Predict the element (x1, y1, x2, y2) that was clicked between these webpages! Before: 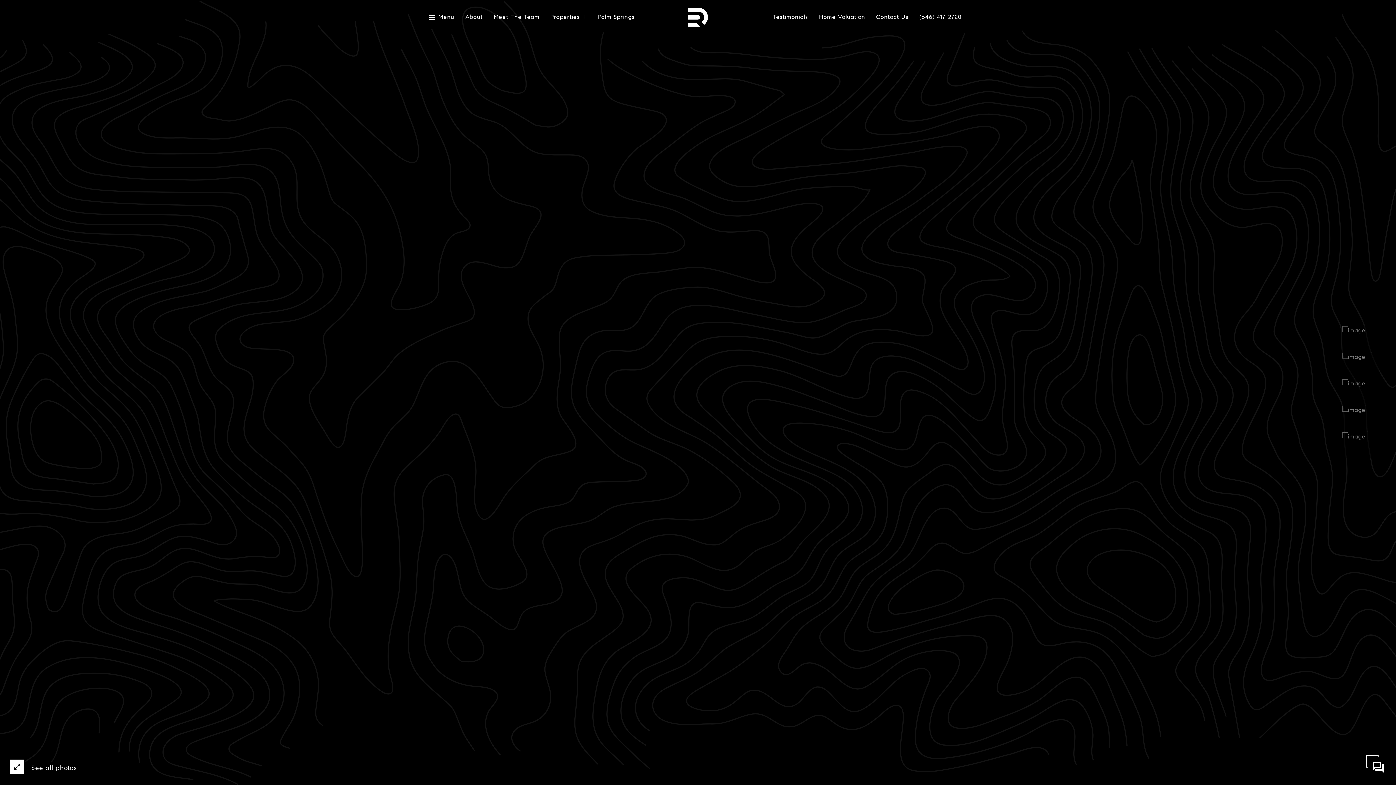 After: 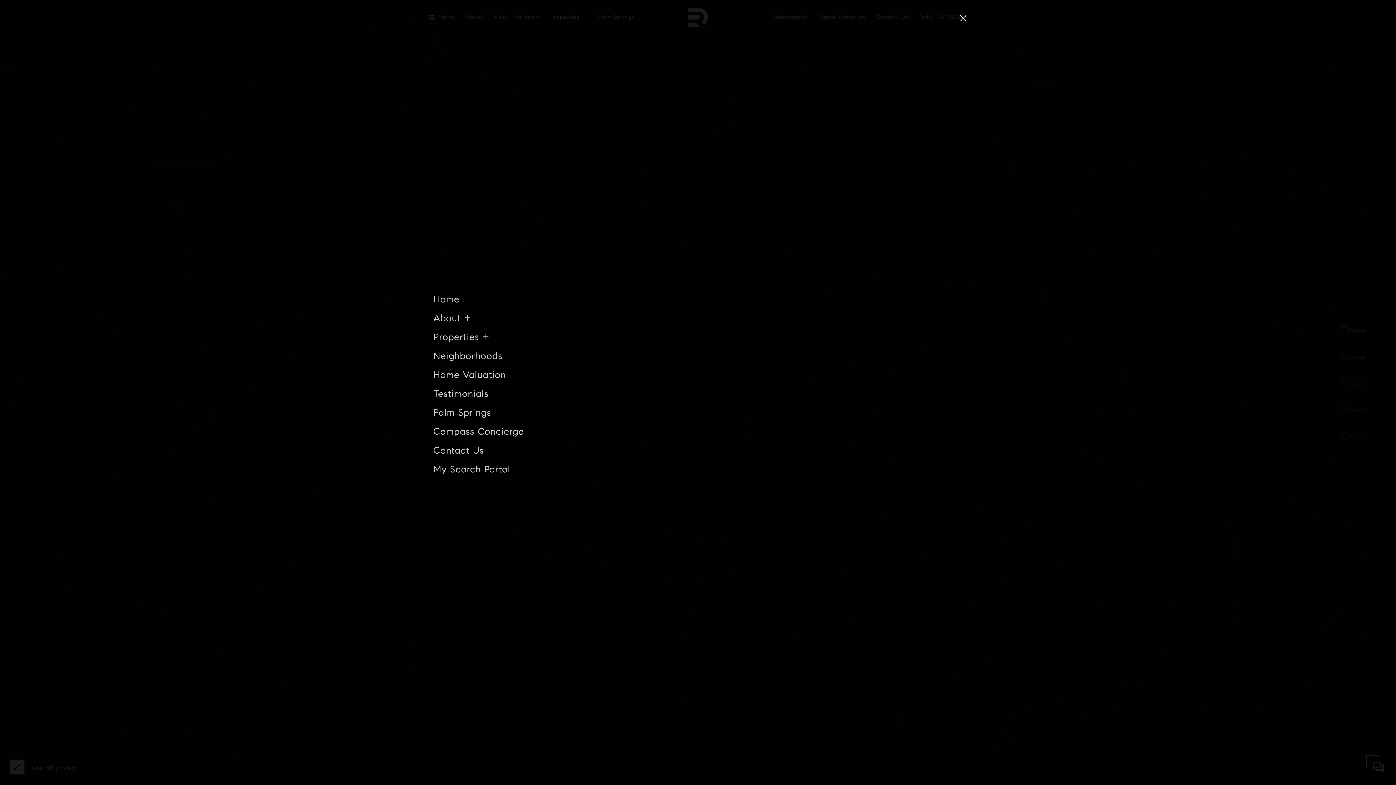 Action: label: Menu bbox: (438, 12, 454, 21)